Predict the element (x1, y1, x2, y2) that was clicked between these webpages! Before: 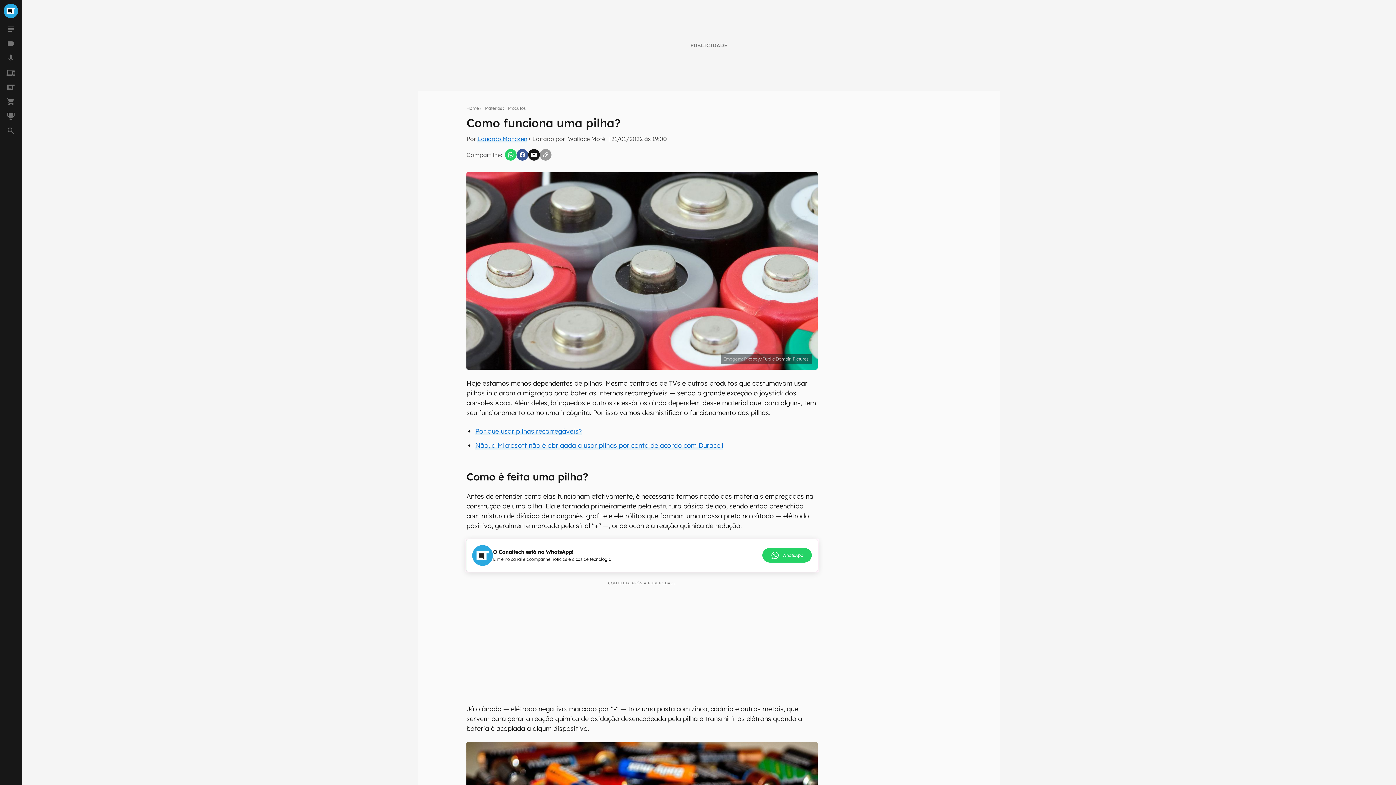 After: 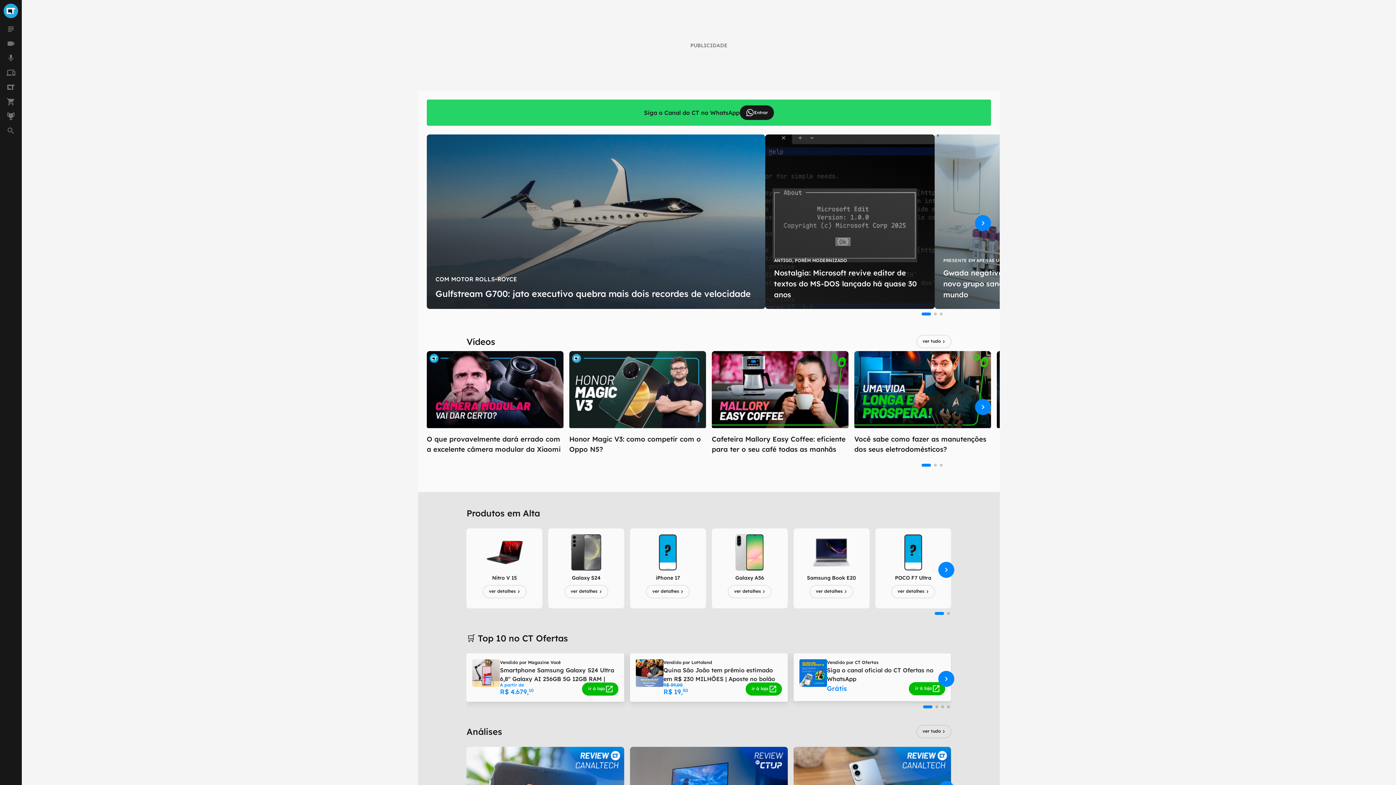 Action: bbox: (466, 105, 479, 111) label: Home